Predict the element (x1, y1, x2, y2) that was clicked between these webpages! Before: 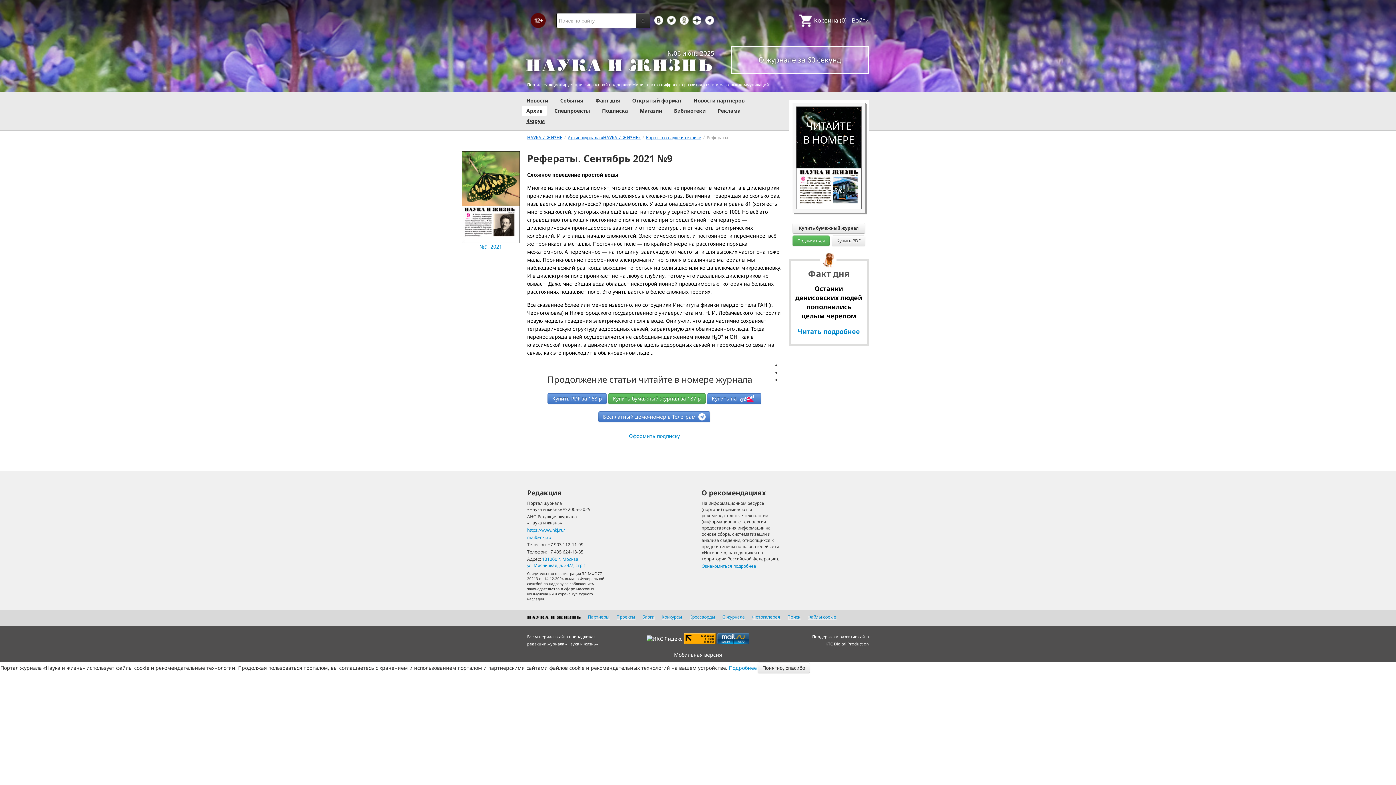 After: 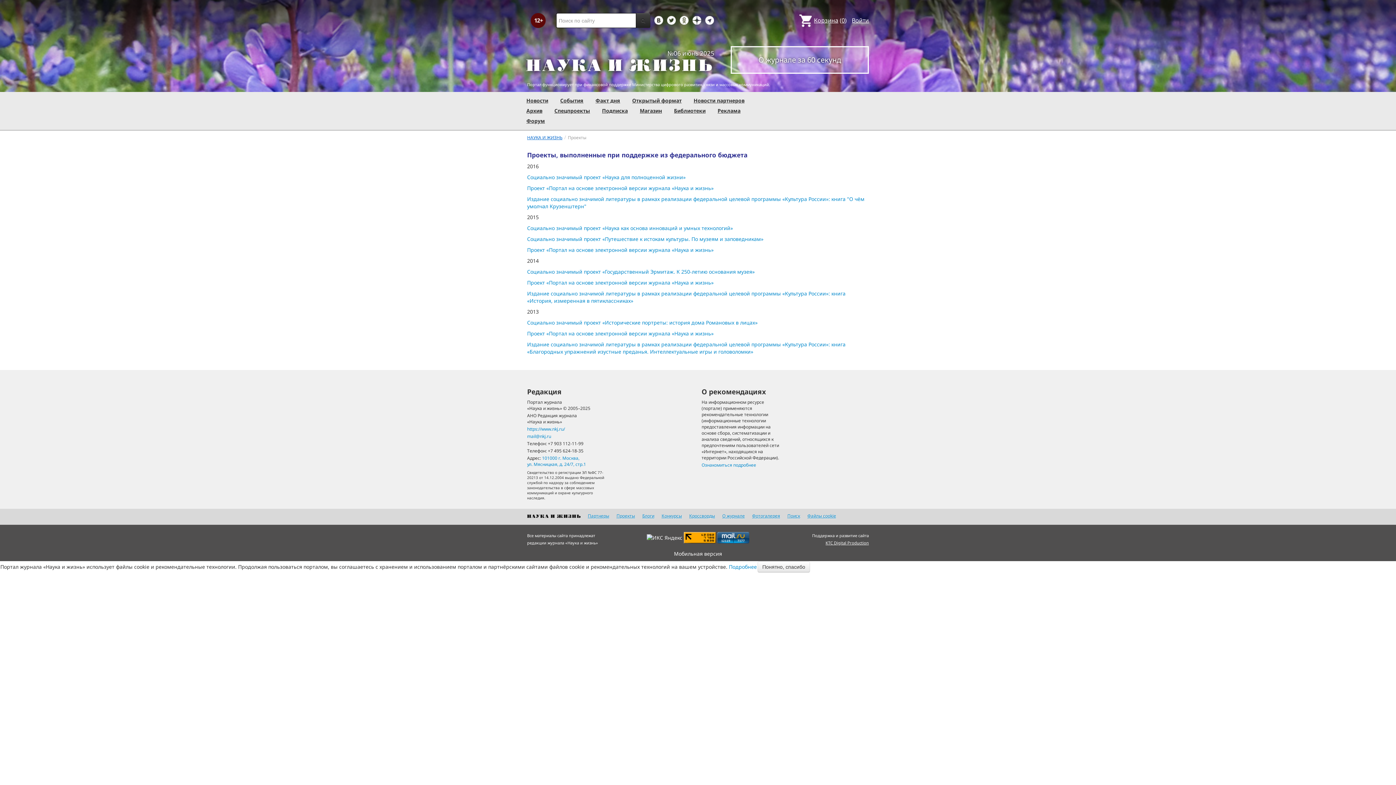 Action: bbox: (616, 614, 635, 620) label: Проекты